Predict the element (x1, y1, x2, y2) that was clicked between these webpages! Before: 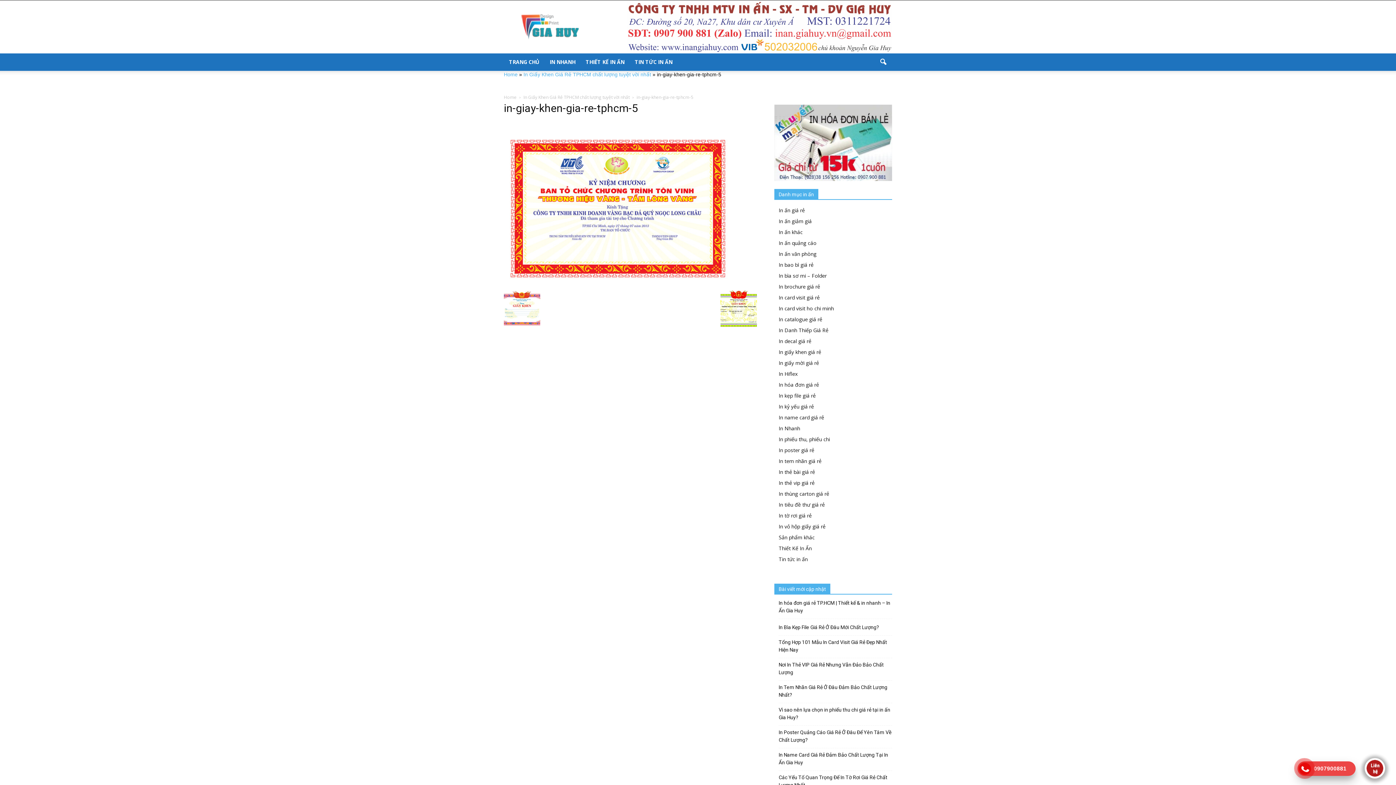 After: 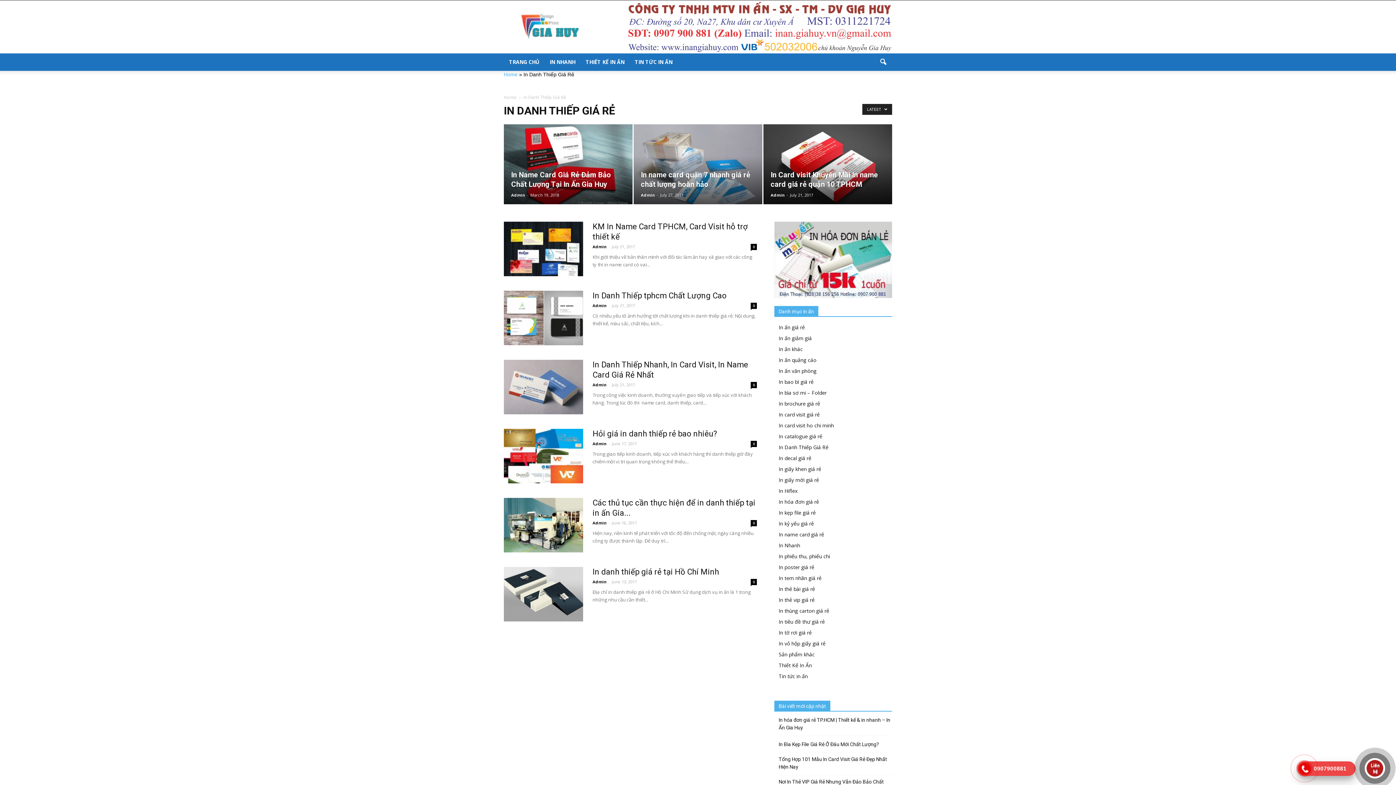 Action: label: In Danh Thiếp Giá Rẻ bbox: (778, 326, 828, 333)